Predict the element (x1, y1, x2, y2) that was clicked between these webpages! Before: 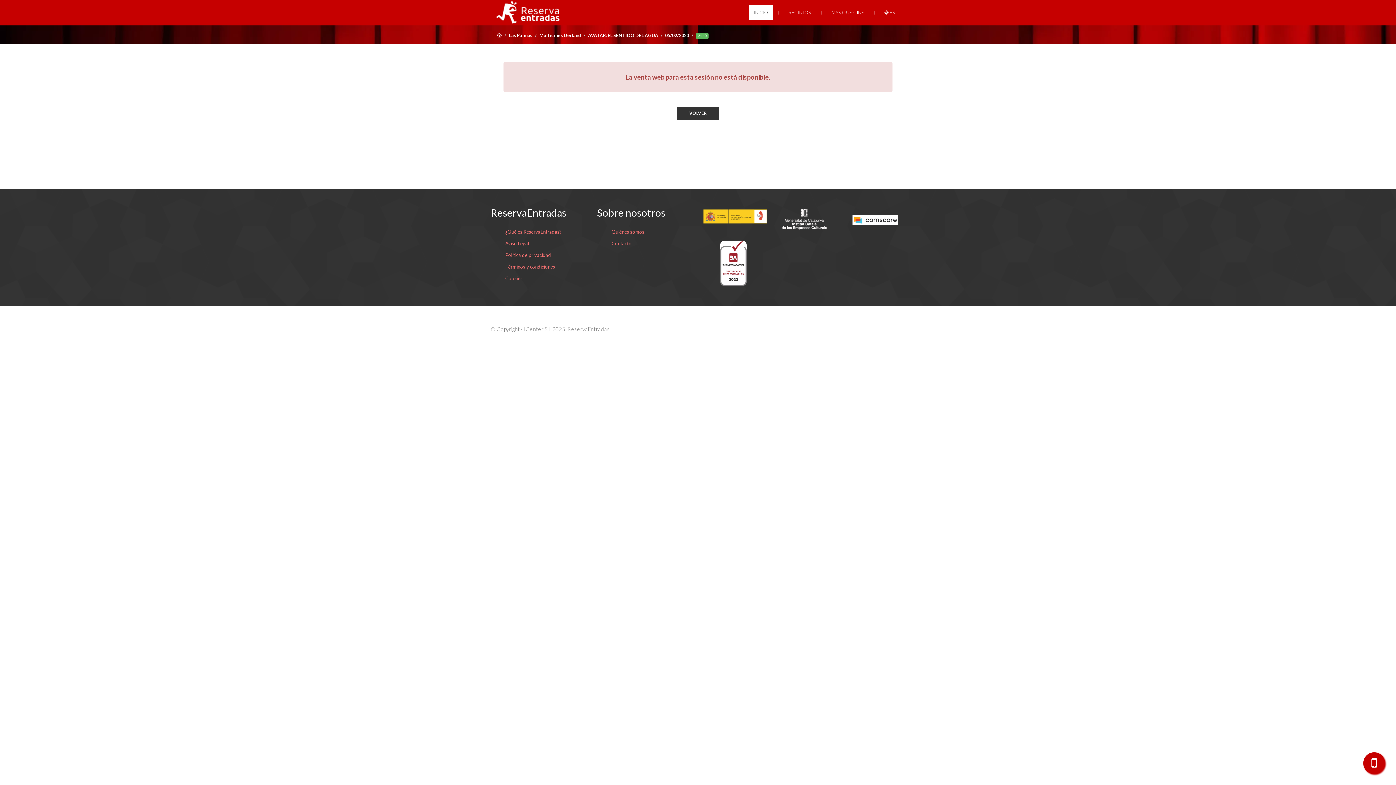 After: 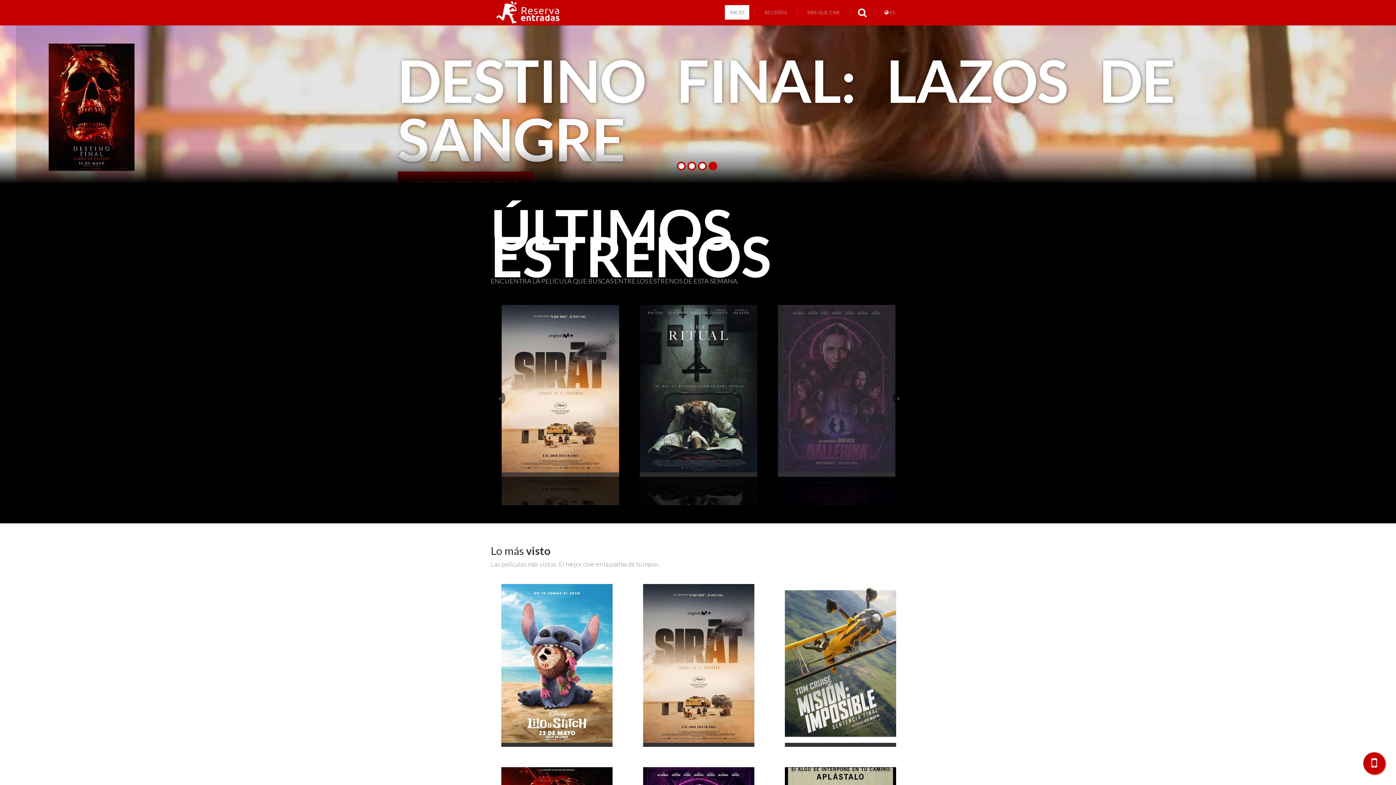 Action: bbox: (496, 0, 559, 18)